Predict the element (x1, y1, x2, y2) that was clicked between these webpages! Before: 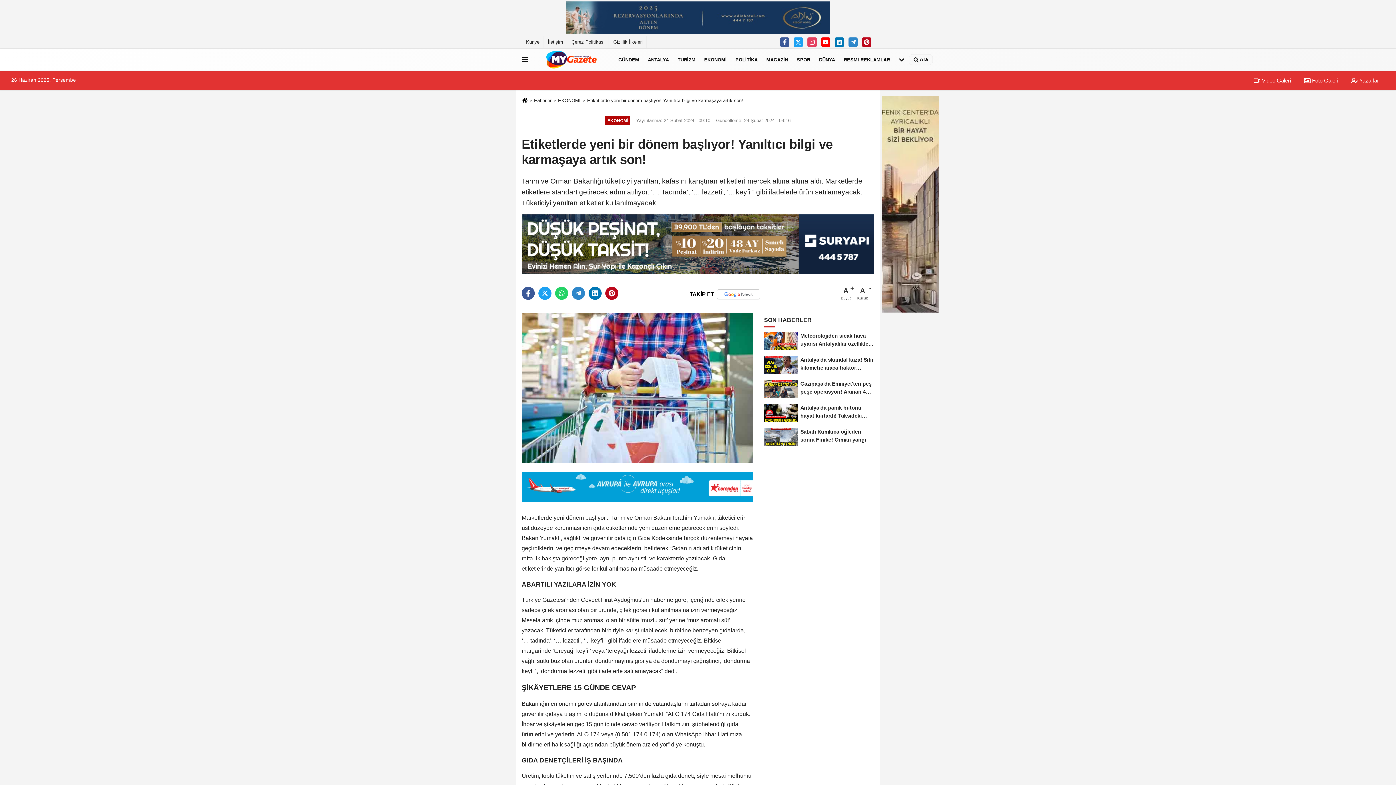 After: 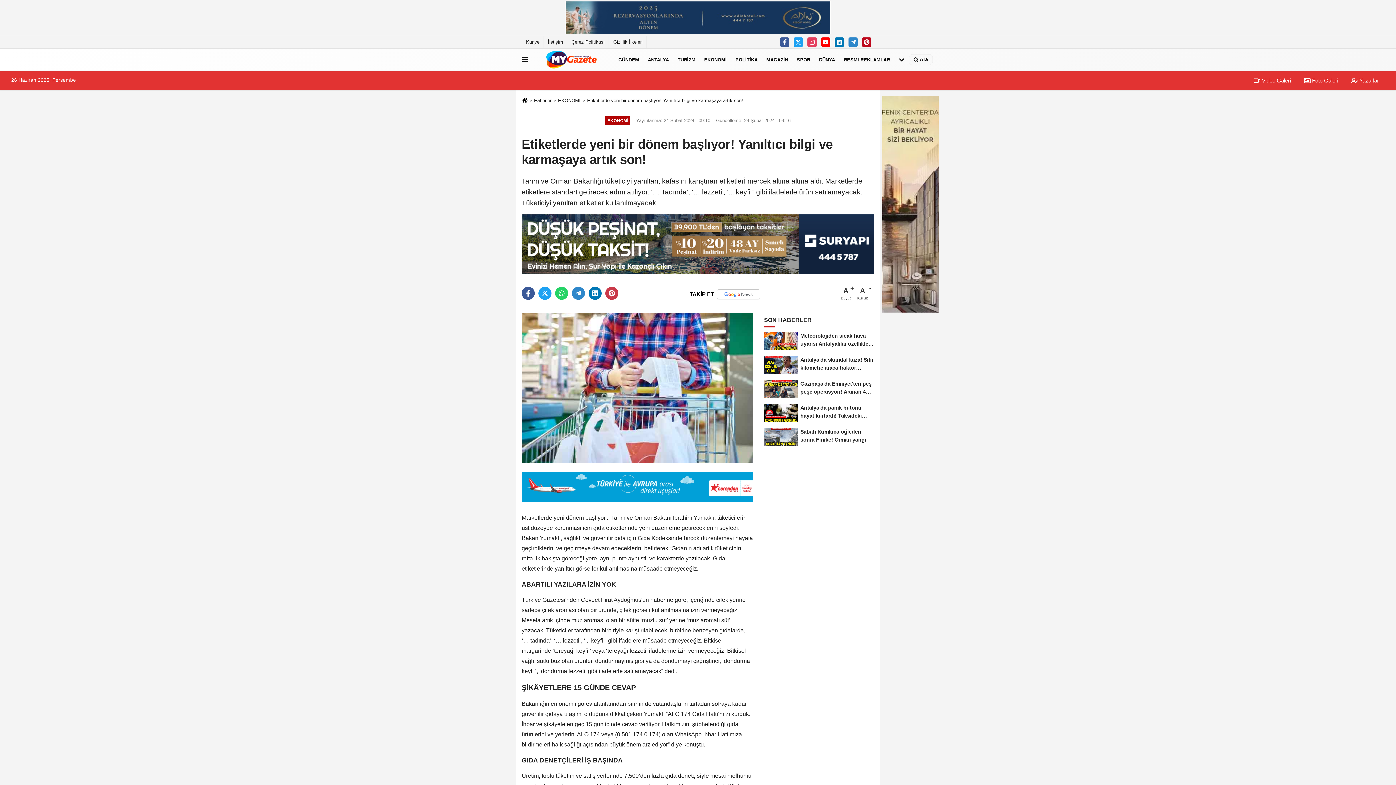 Action: bbox: (605, 287, 618, 300)